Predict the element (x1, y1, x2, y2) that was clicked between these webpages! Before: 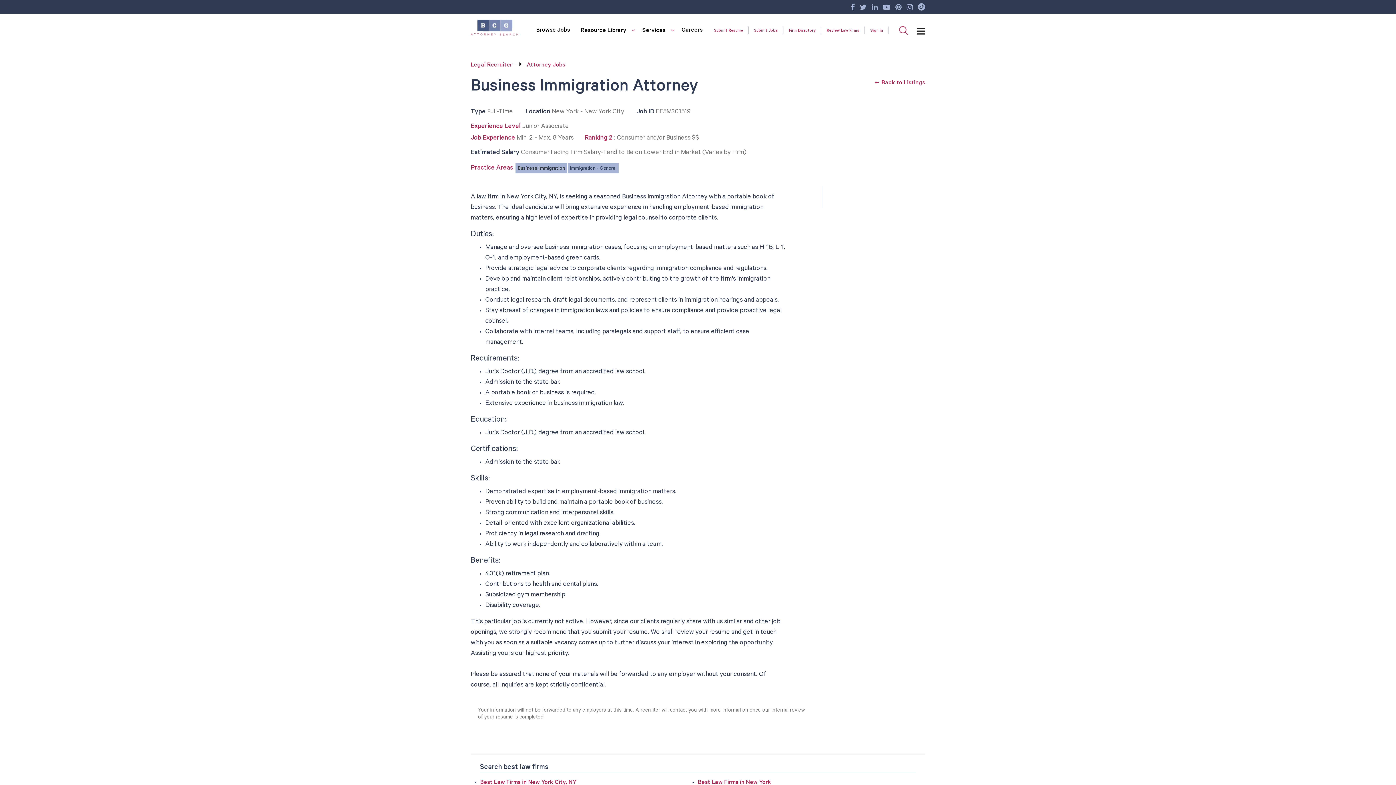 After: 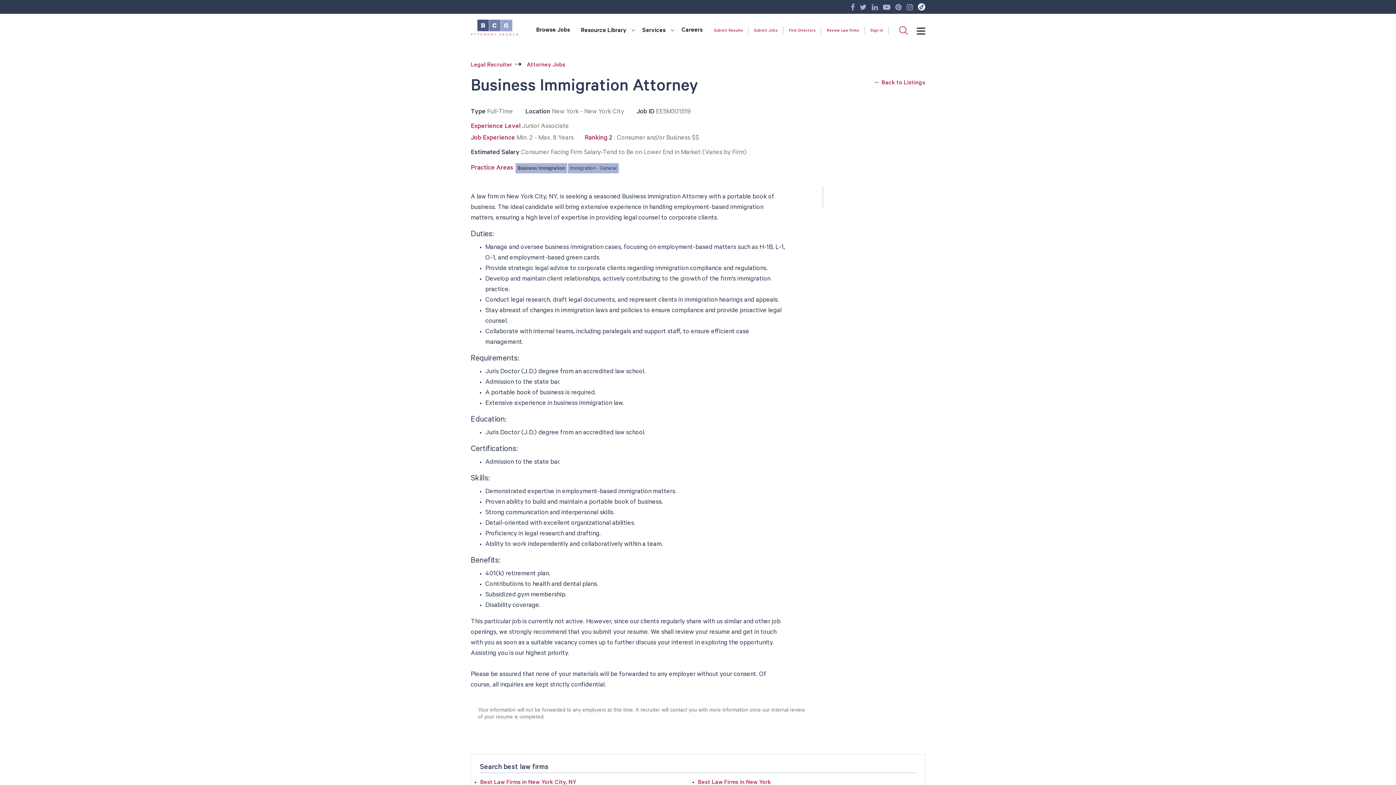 Action: bbox: (918, 5, 925, 12) label: Tiktok